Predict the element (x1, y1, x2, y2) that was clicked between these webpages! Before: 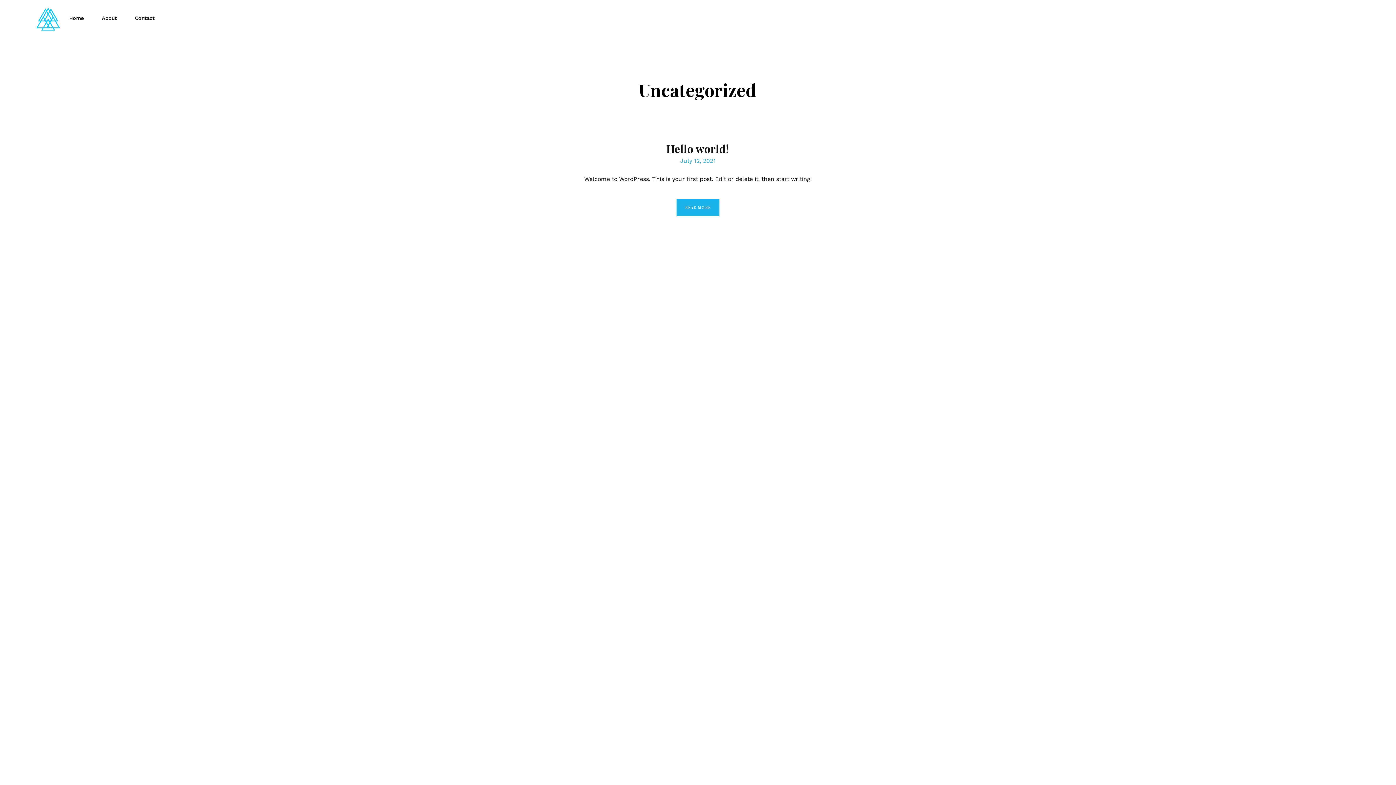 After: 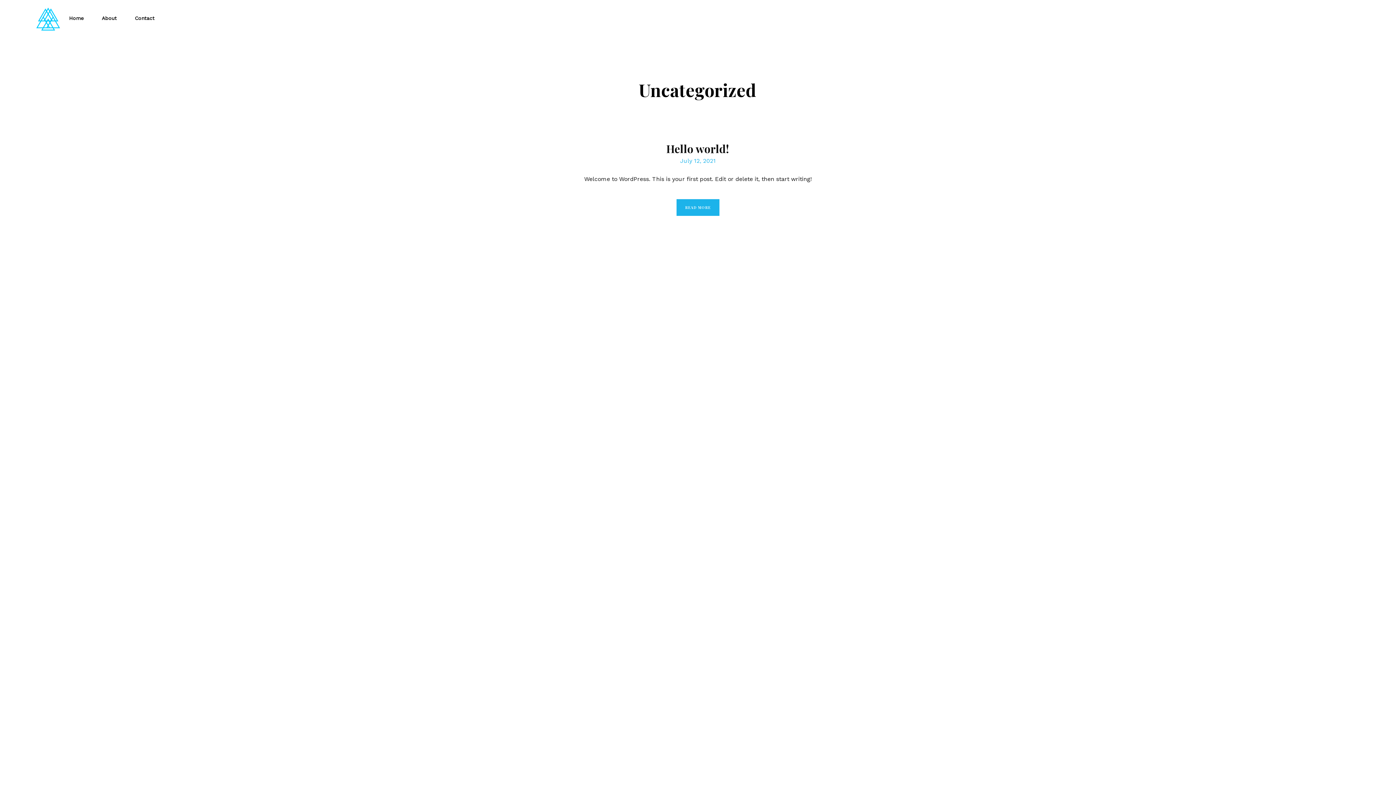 Action: bbox: (42, 738, 46, 745)